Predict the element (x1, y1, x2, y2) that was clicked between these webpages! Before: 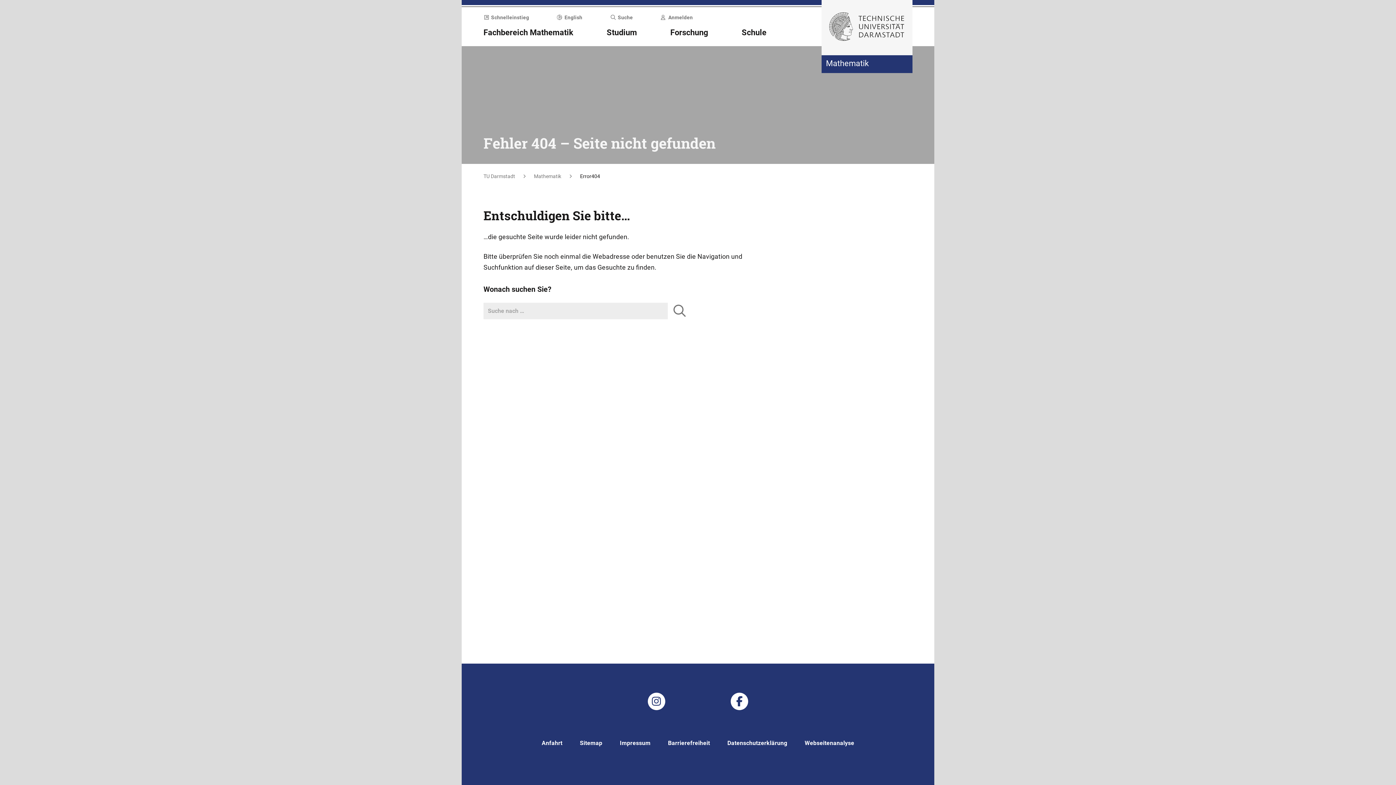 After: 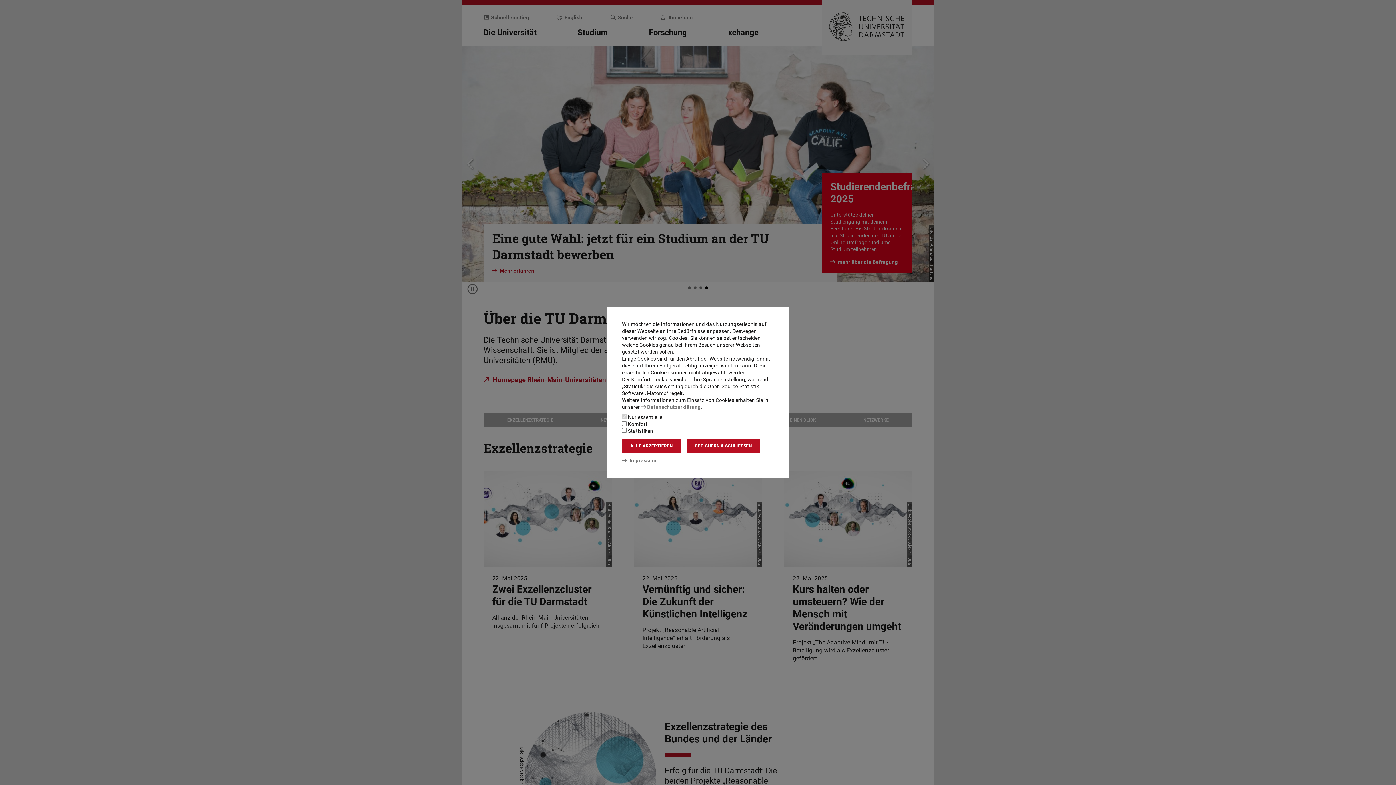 Action: label: Zur Startseite der TU Darmstadt bbox: (821, -1, 912, 55)